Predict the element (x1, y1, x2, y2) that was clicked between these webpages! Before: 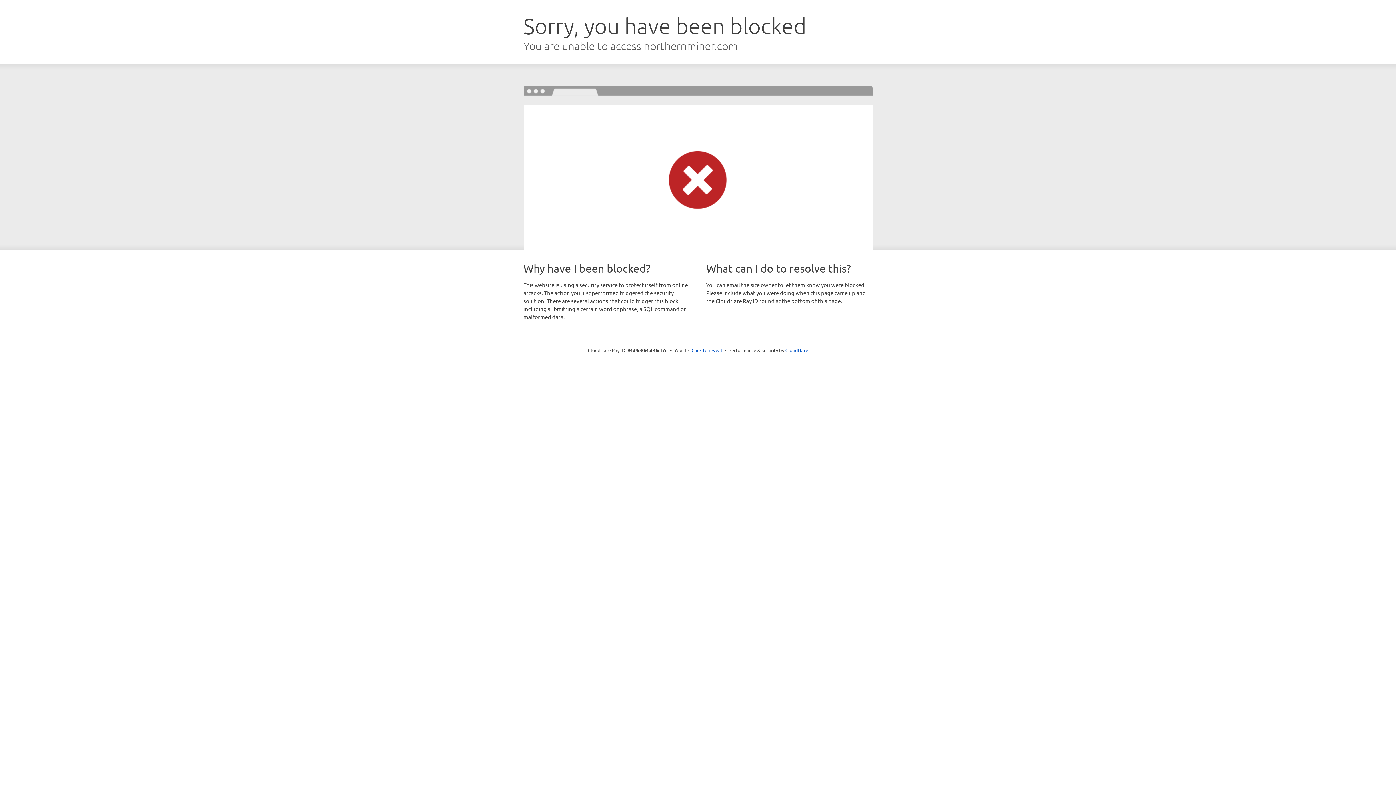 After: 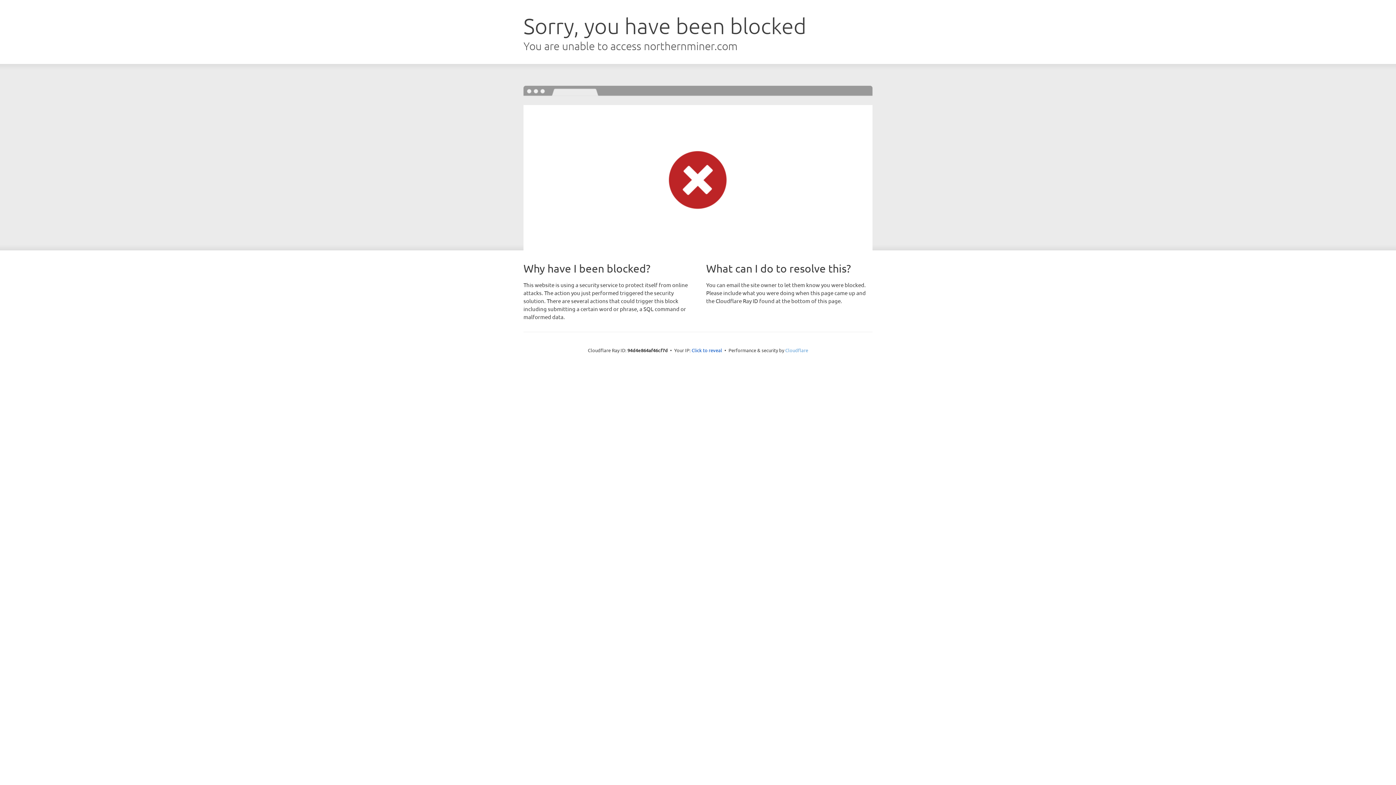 Action: label: Cloudflare bbox: (785, 347, 808, 353)